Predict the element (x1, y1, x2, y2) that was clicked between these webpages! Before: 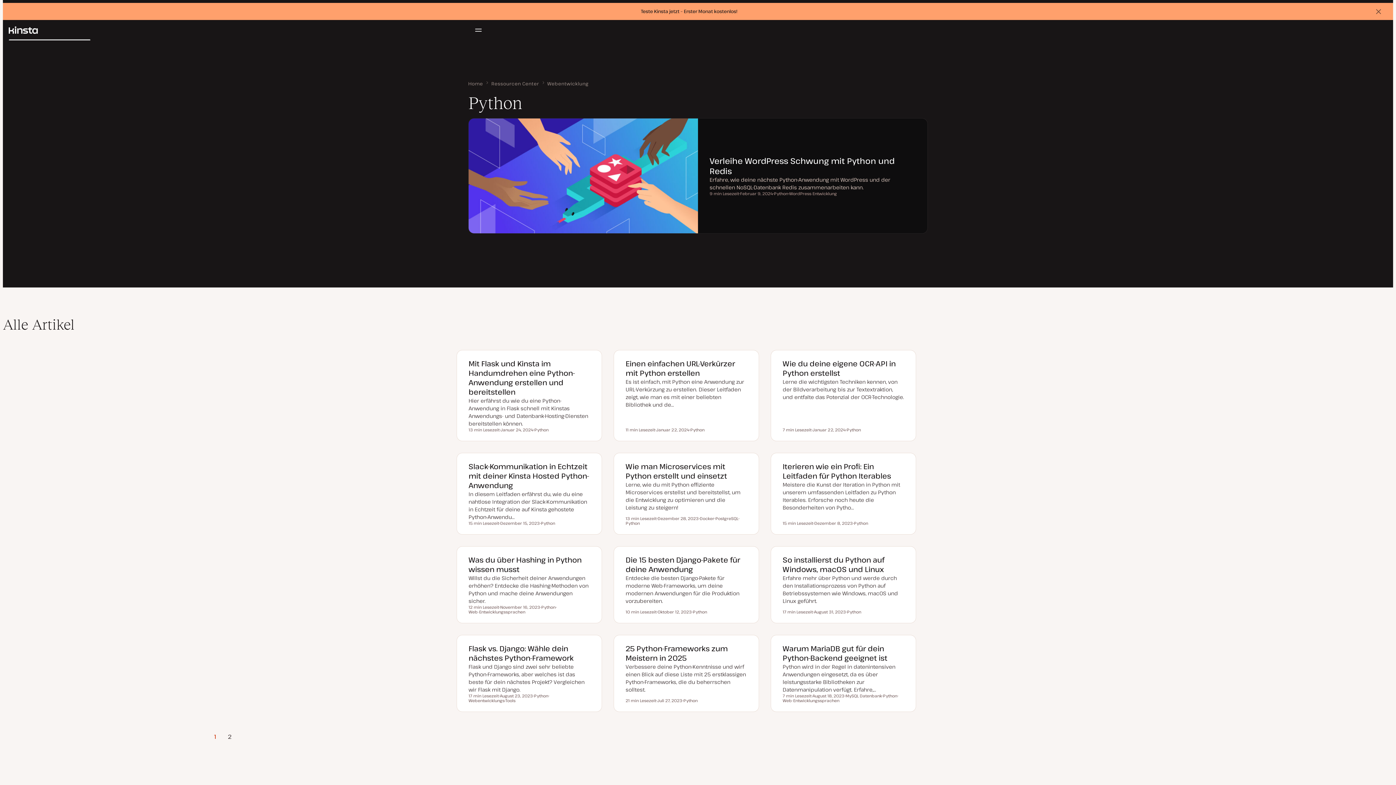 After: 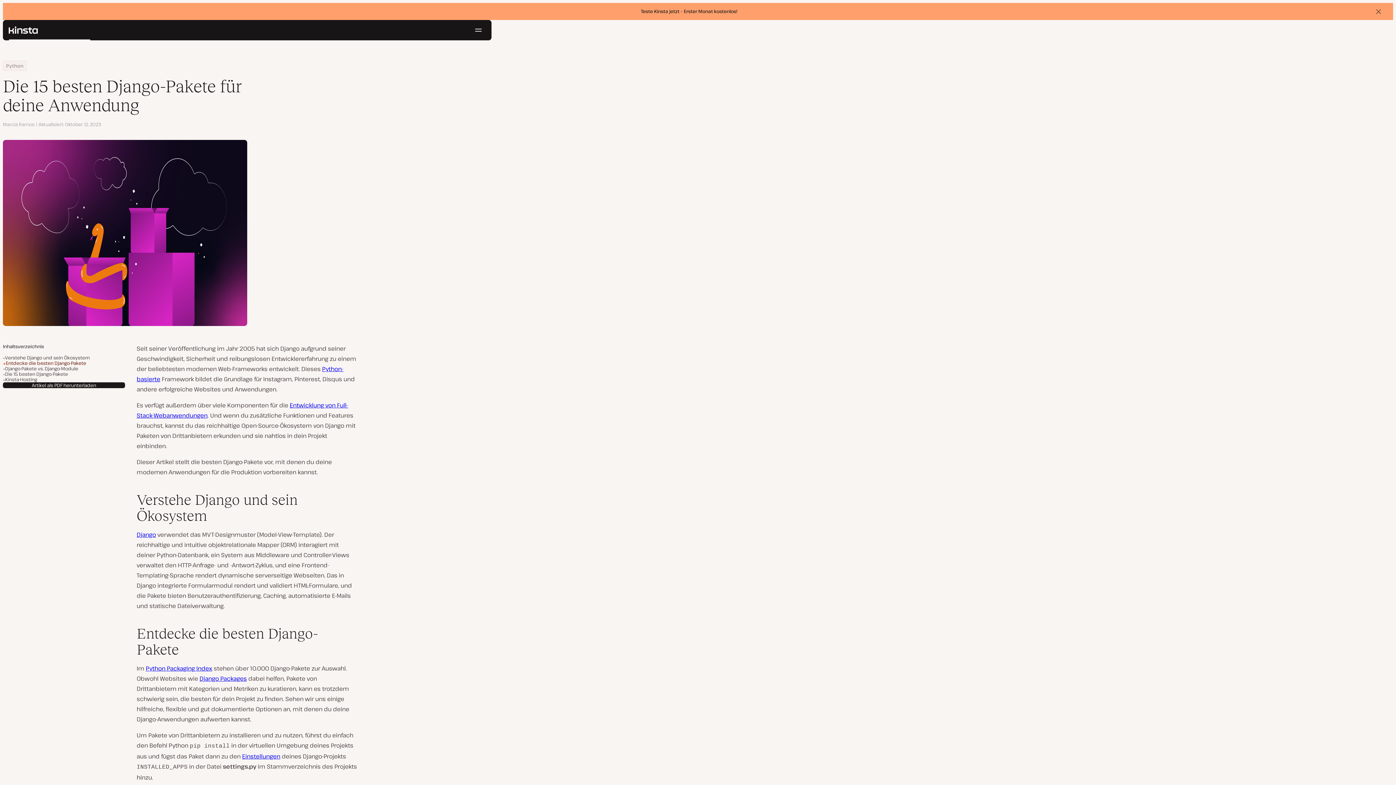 Action: label: Die 15 besten Django-Pakete für deine Anwendung bbox: (625, 555, 740, 574)